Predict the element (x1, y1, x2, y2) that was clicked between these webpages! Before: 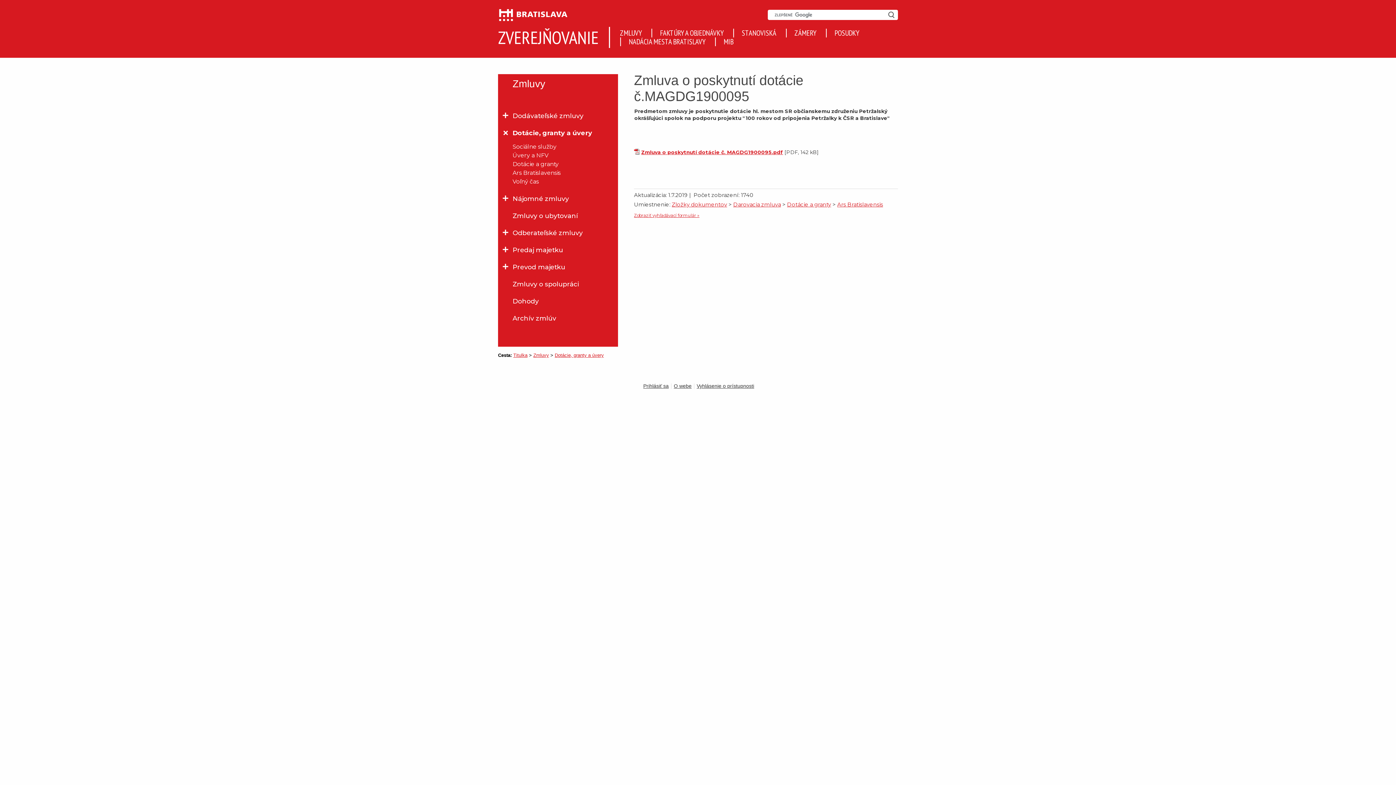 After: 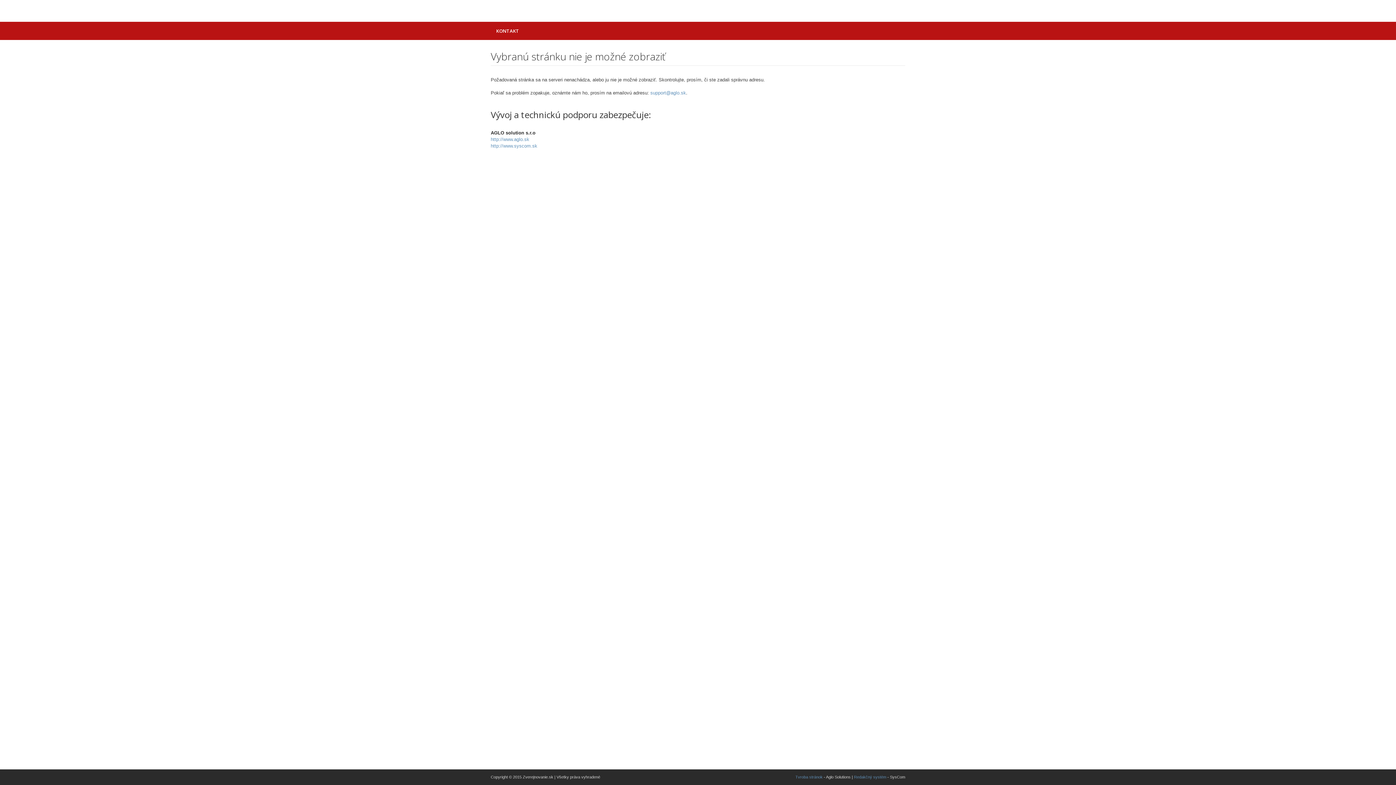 Action: label: Dotácie, granty a úvery bbox: (554, 352, 604, 358)